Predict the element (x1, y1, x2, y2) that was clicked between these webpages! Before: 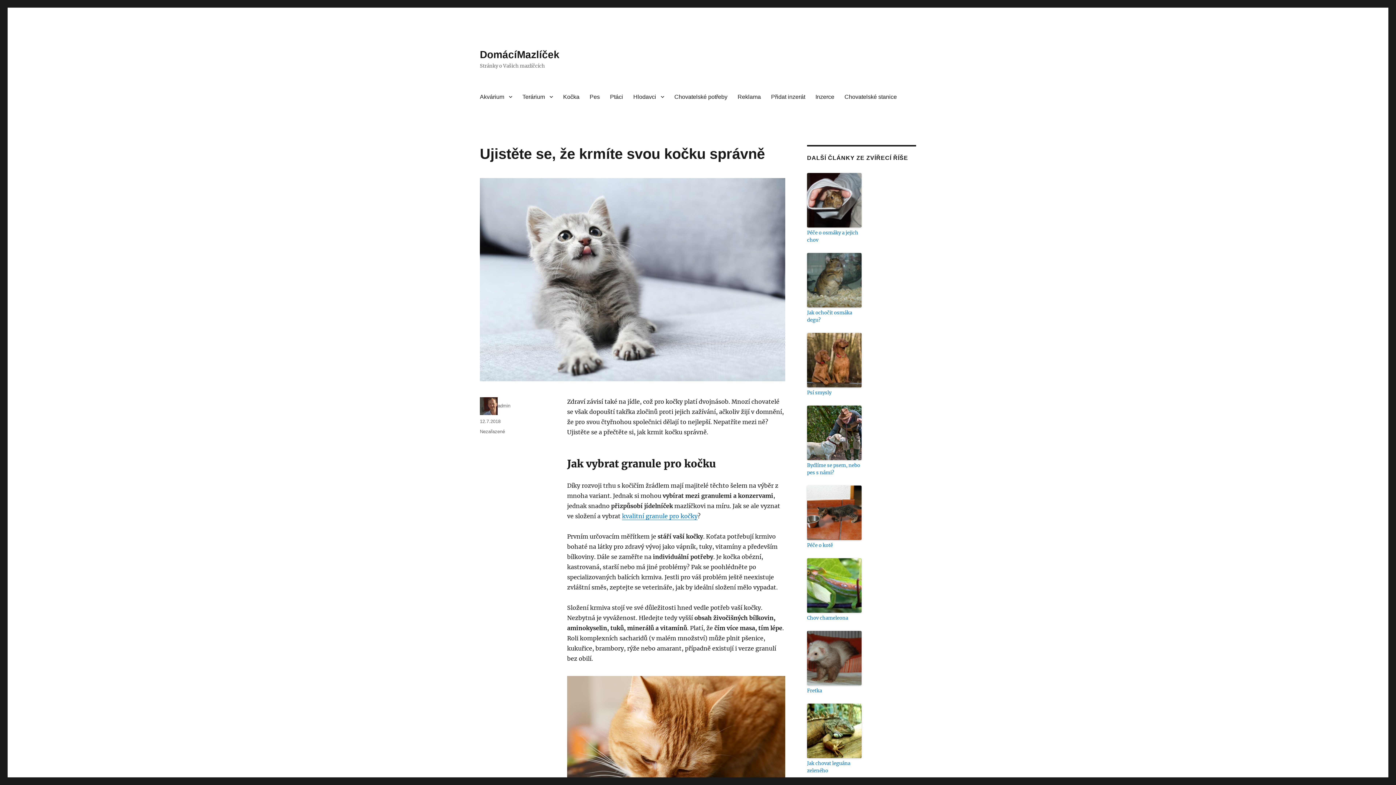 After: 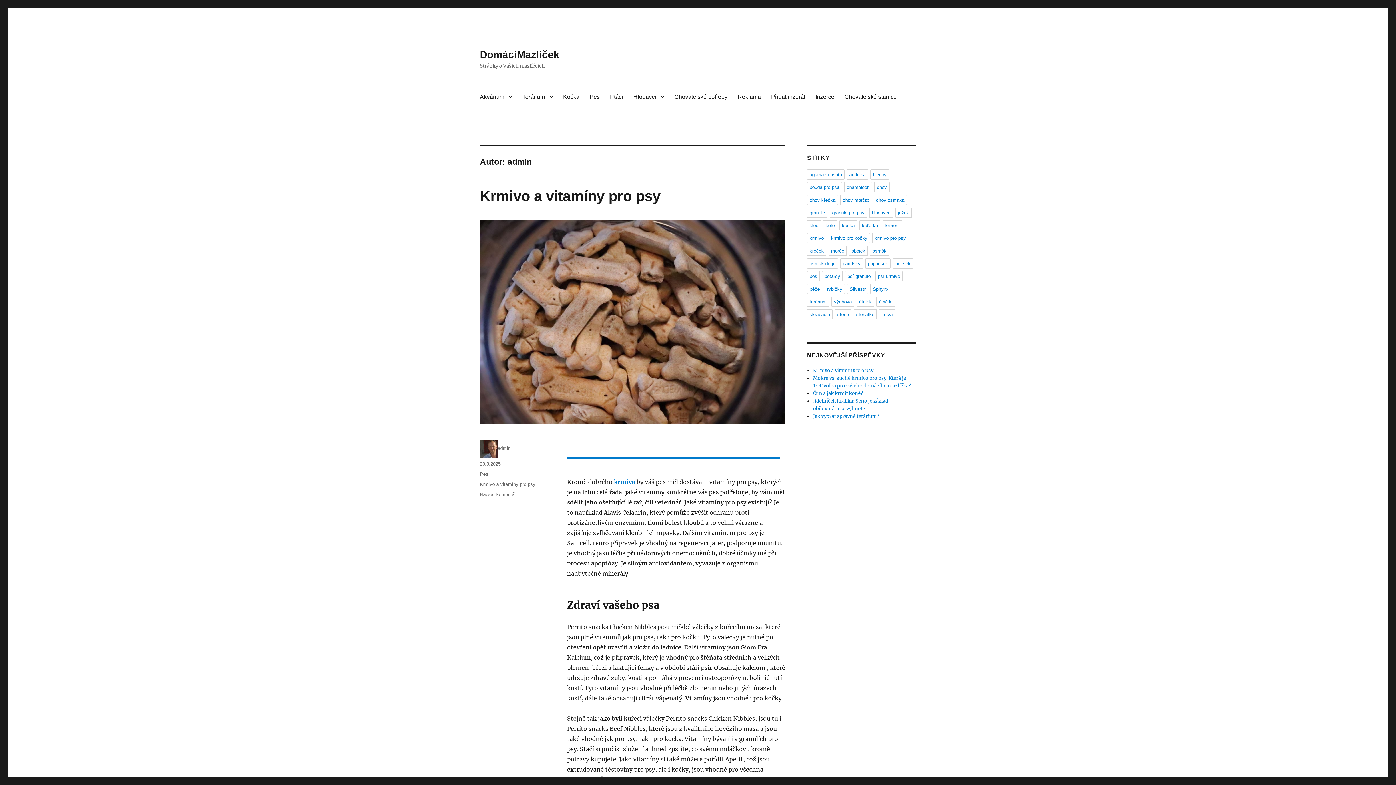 Action: bbox: (497, 403, 510, 408) label: admin